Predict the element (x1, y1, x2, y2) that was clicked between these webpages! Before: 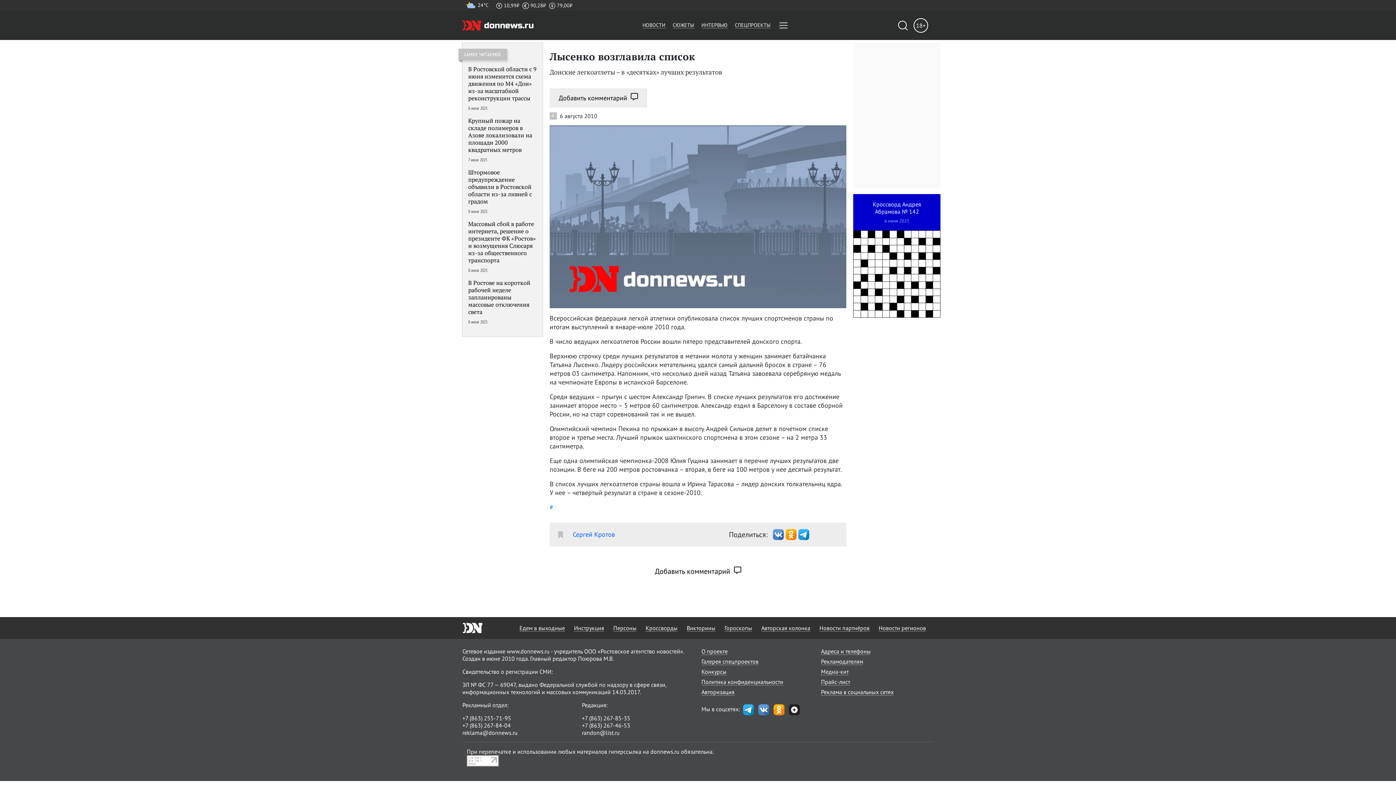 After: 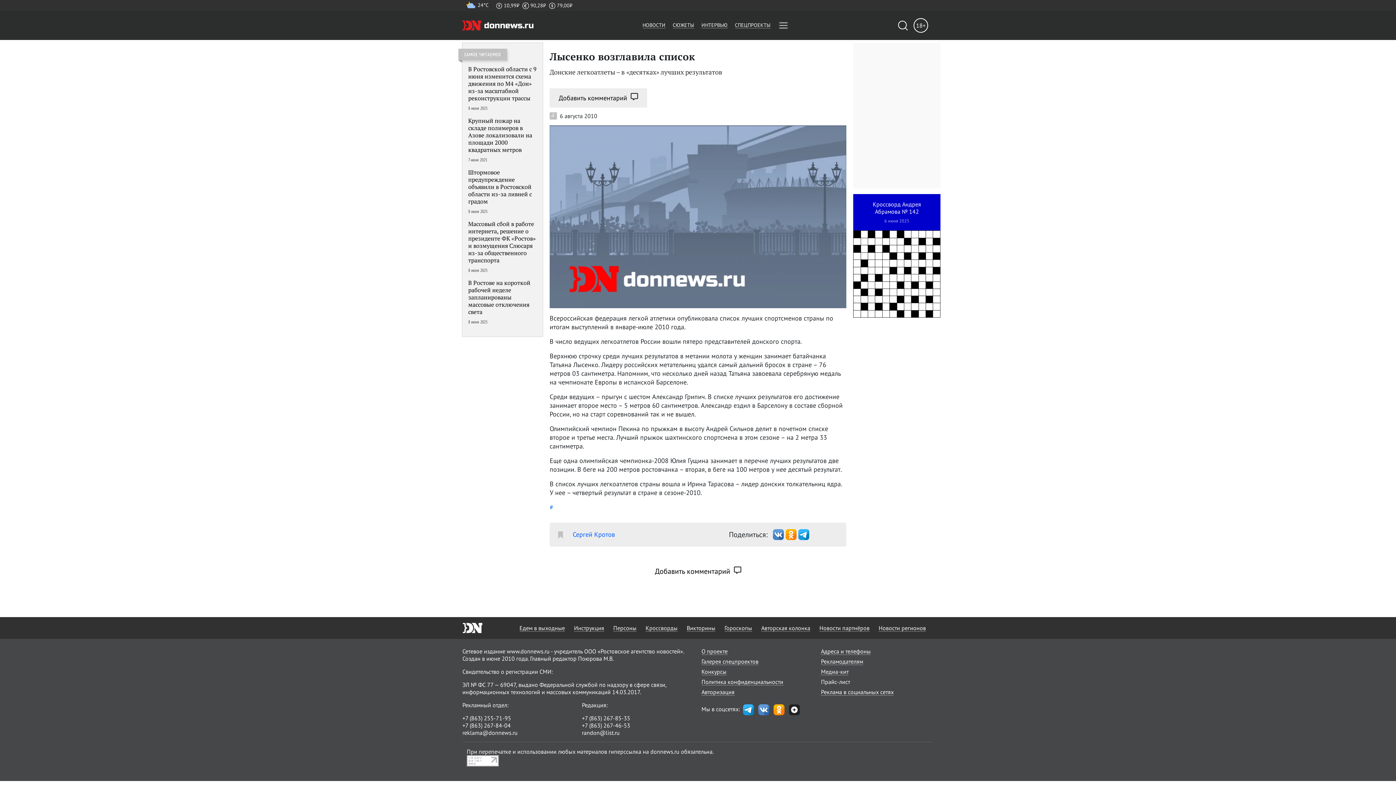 Action: bbox: (821, 678, 933, 685) label: Прайс-лист